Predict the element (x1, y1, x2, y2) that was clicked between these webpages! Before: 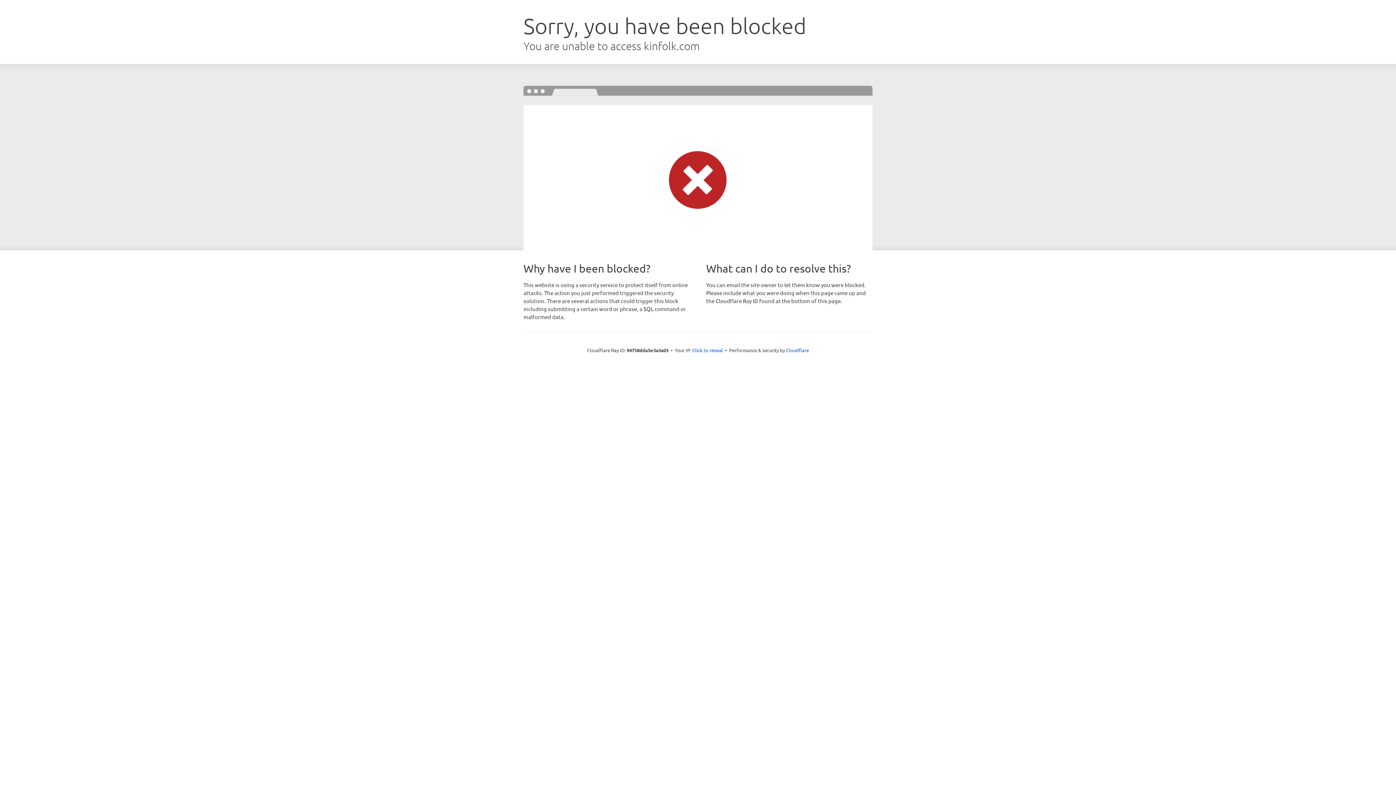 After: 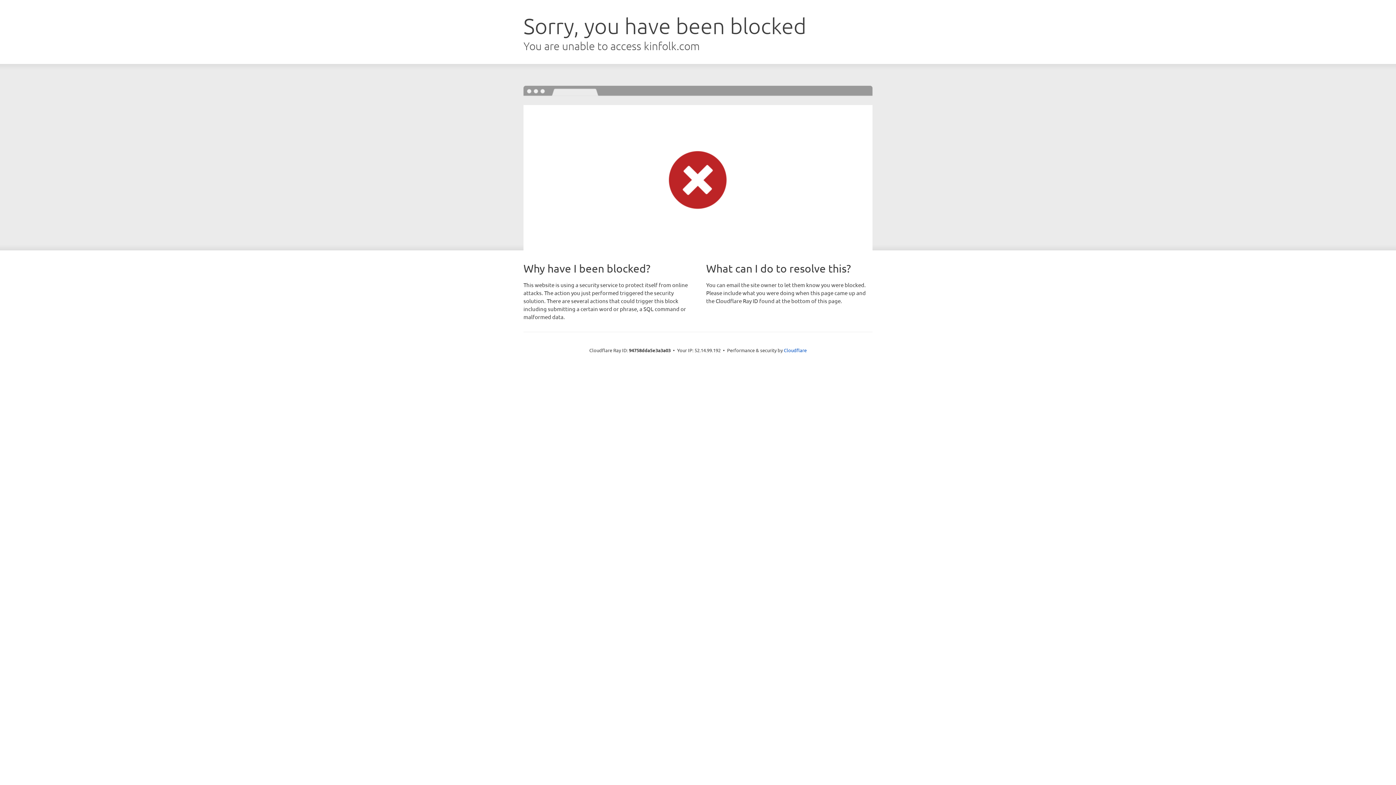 Action: label: Click to reveal bbox: (692, 346, 723, 353)